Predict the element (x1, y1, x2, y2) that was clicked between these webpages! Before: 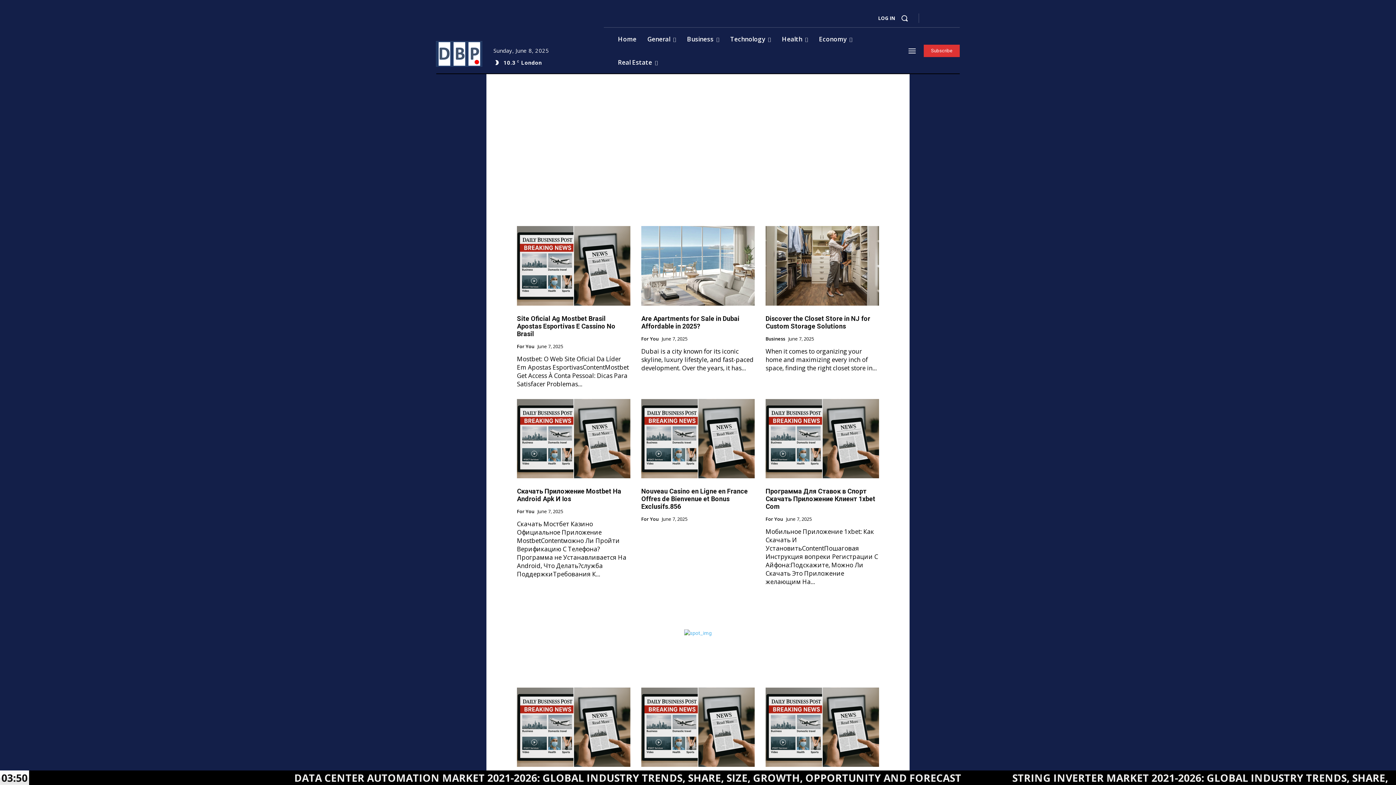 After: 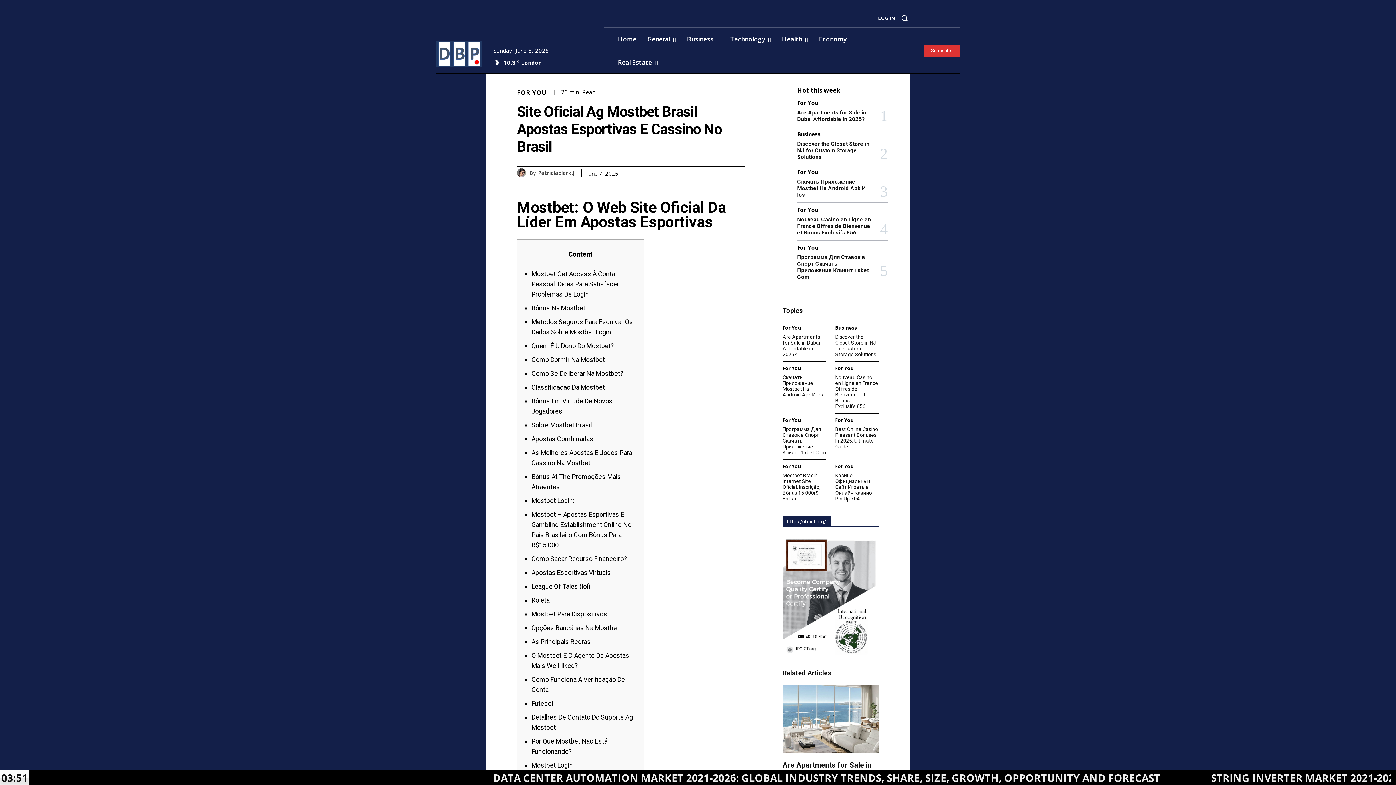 Action: bbox: (517, 226, 630, 305)